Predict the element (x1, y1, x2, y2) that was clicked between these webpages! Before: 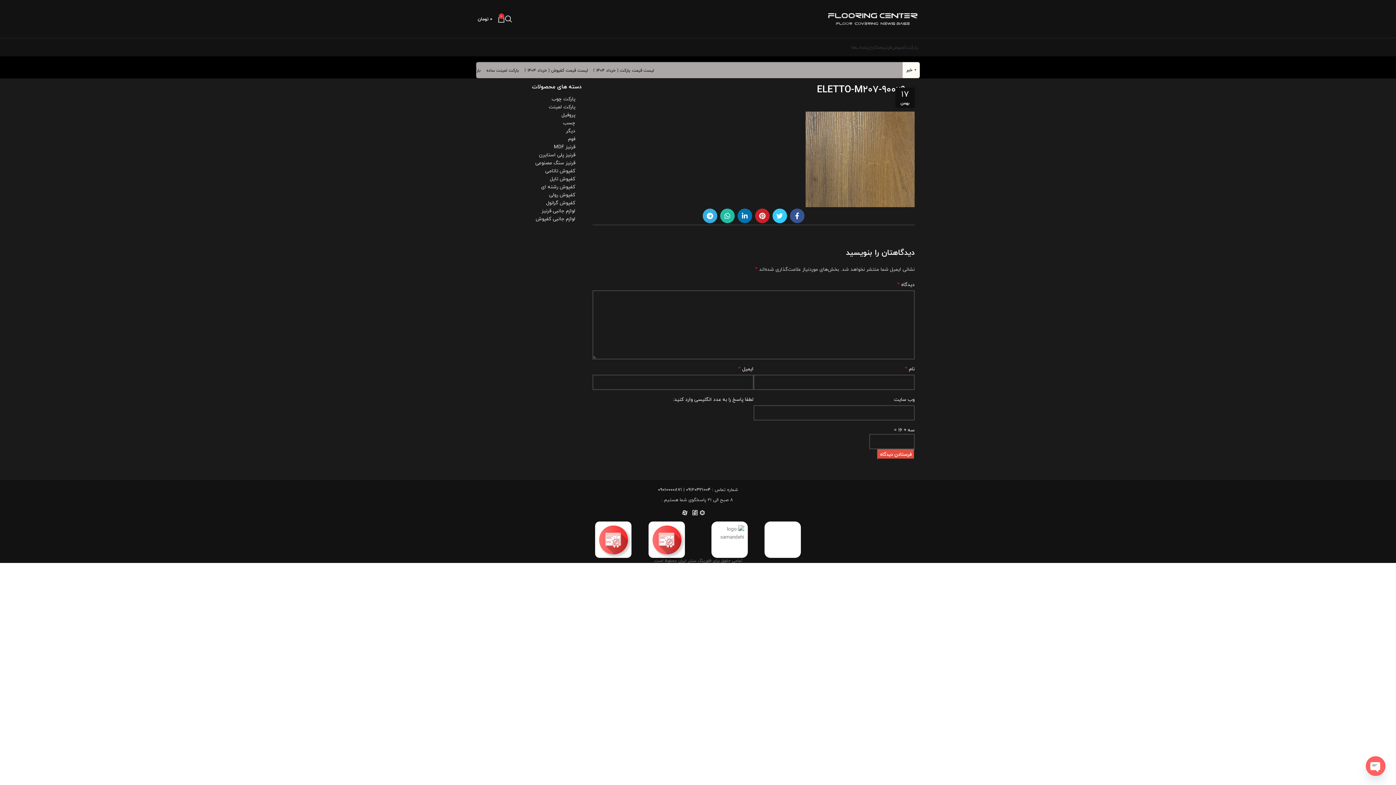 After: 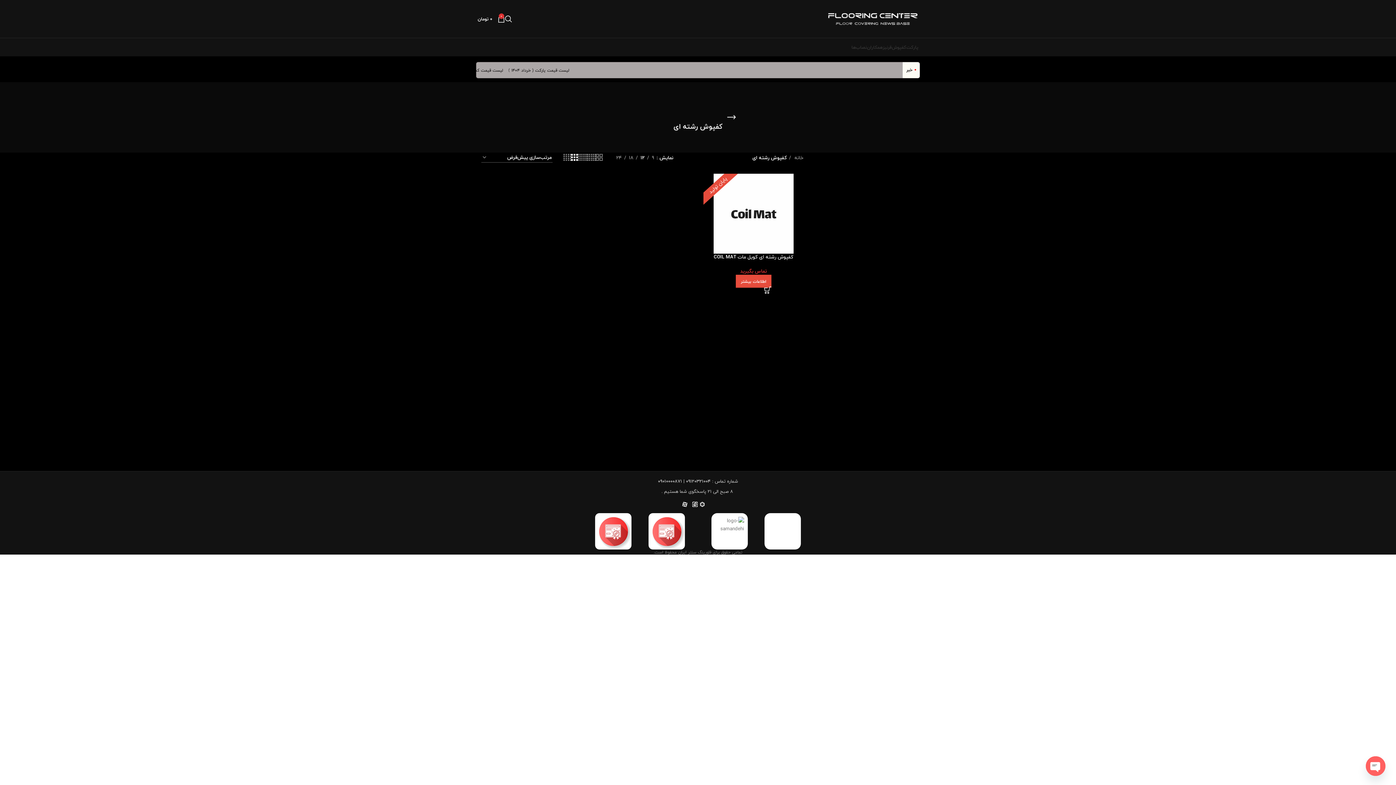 Action: bbox: (490, 182, 575, 190) label: کفپوش رشته ای